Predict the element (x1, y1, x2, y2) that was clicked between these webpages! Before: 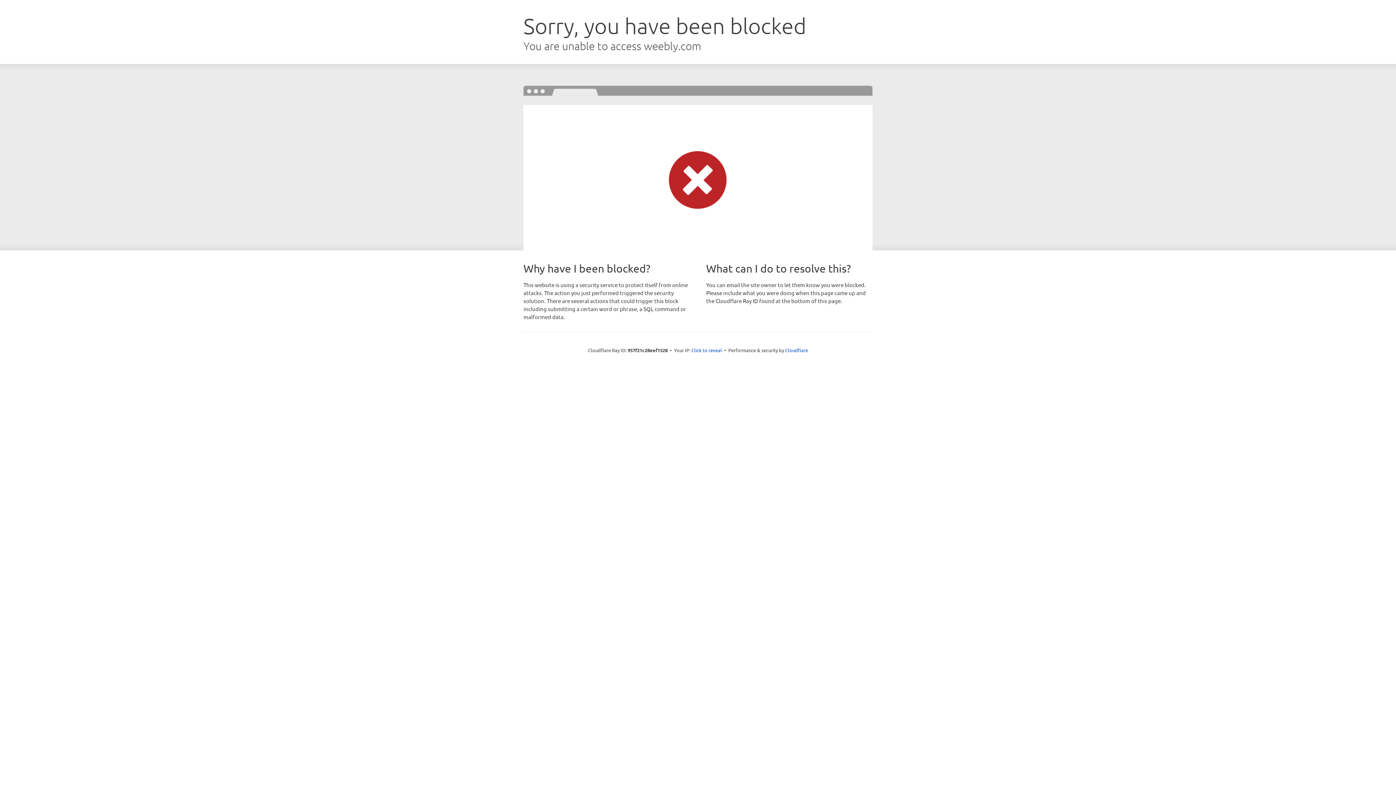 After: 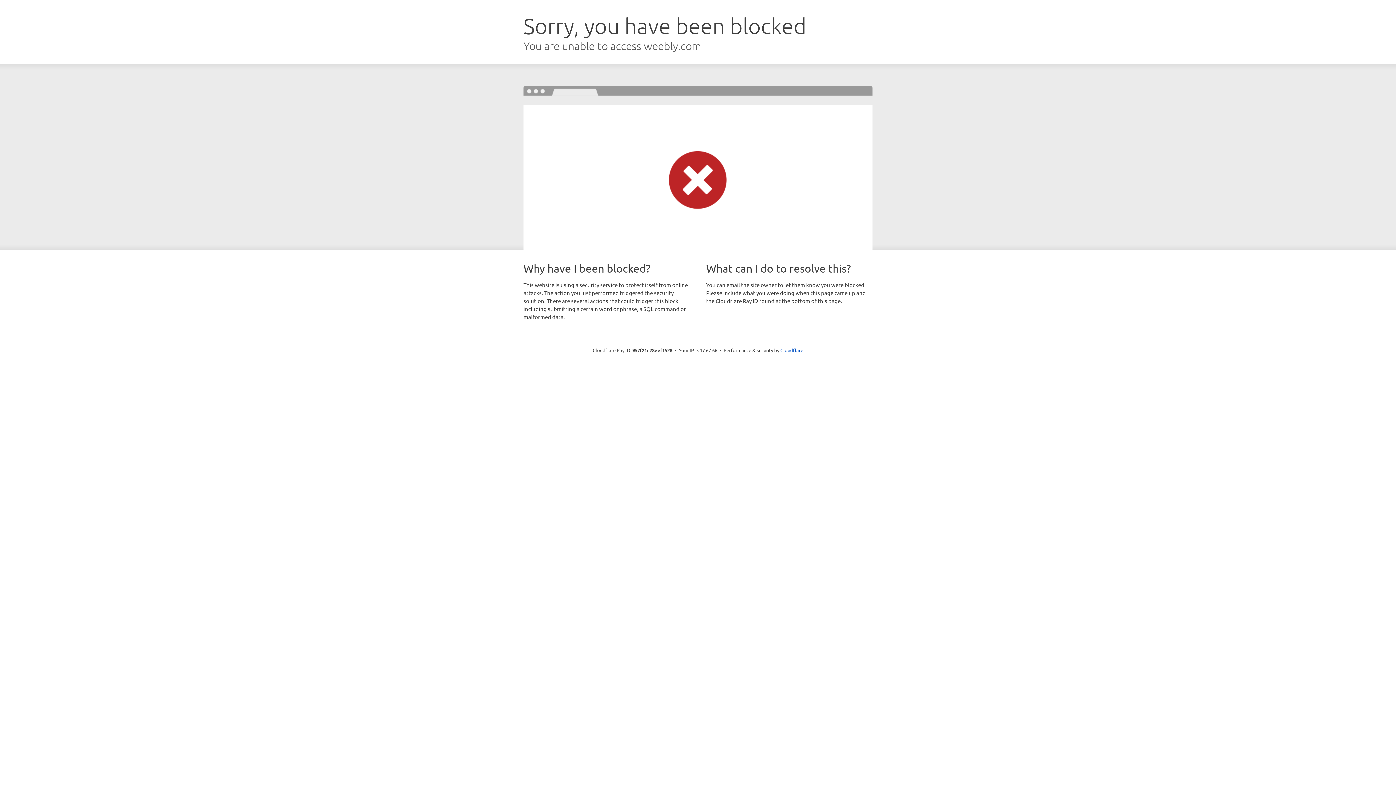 Action: label: Click to reveal bbox: (691, 346, 722, 353)